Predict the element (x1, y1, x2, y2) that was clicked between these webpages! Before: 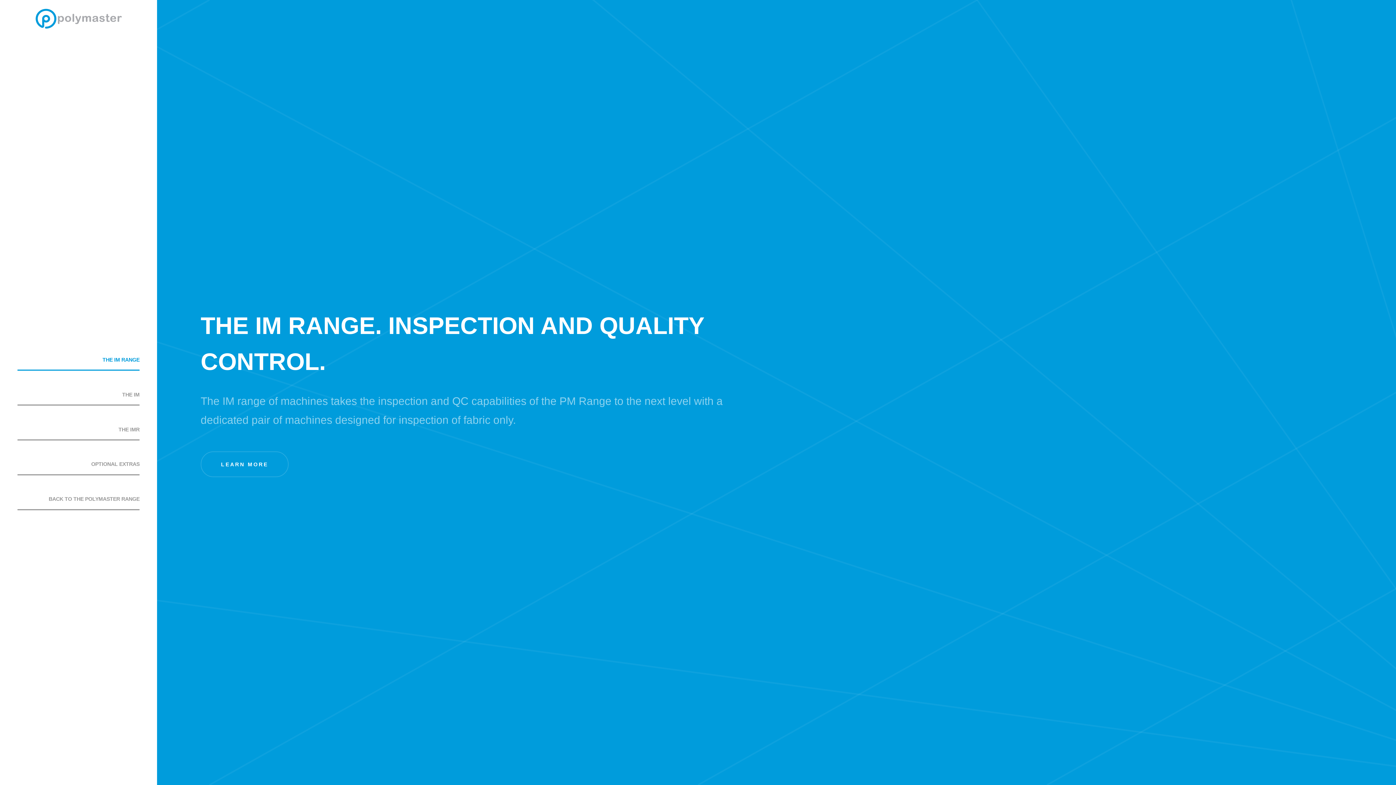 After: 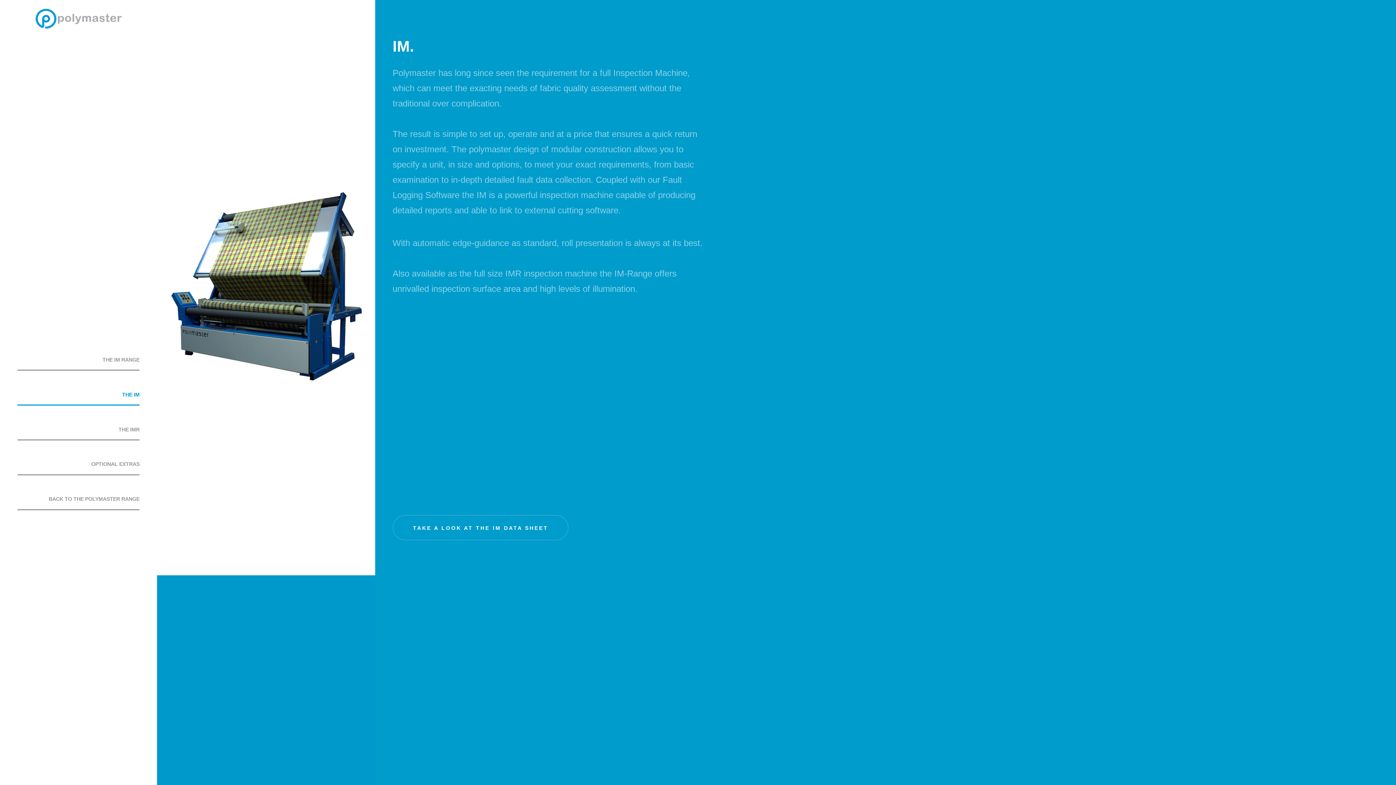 Action: label: LEARN MORE bbox: (200, 451, 288, 477)